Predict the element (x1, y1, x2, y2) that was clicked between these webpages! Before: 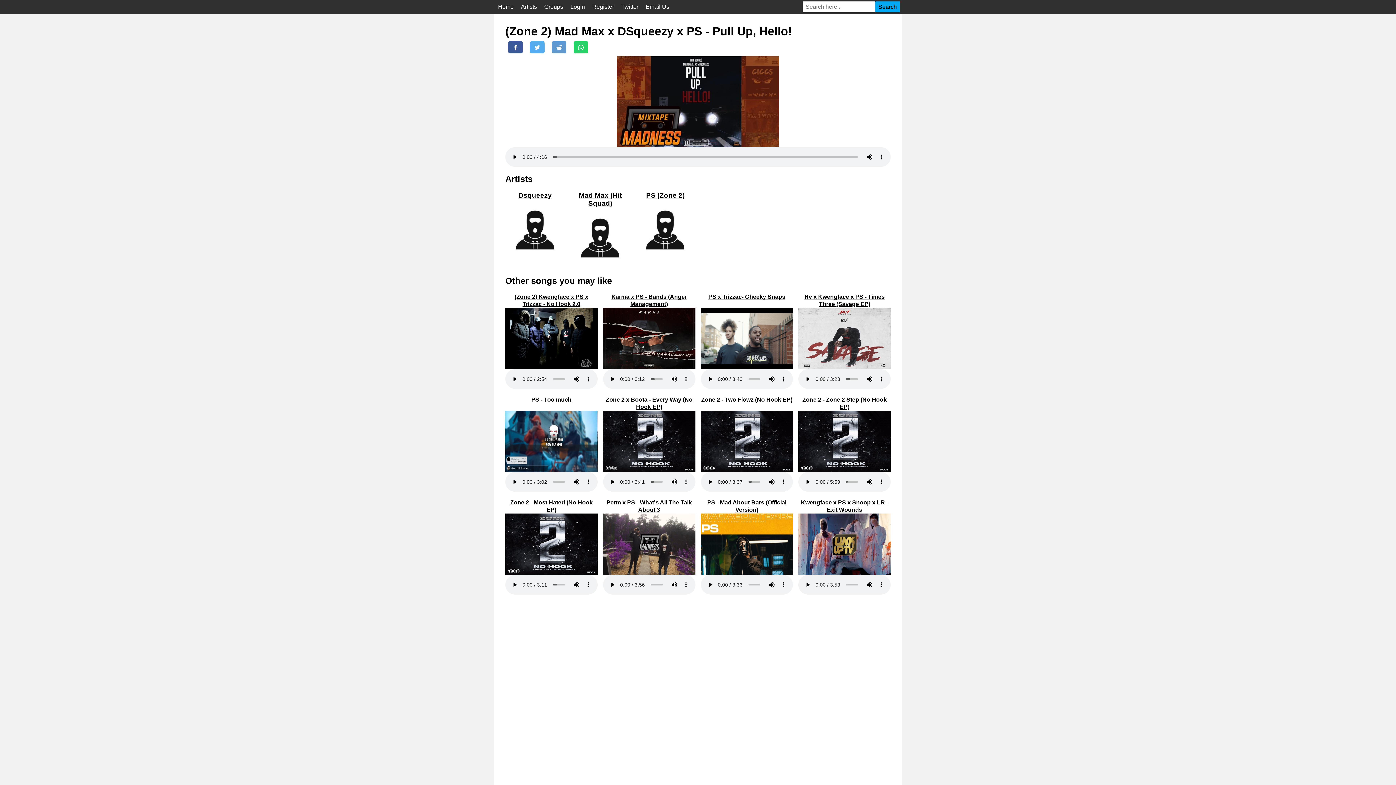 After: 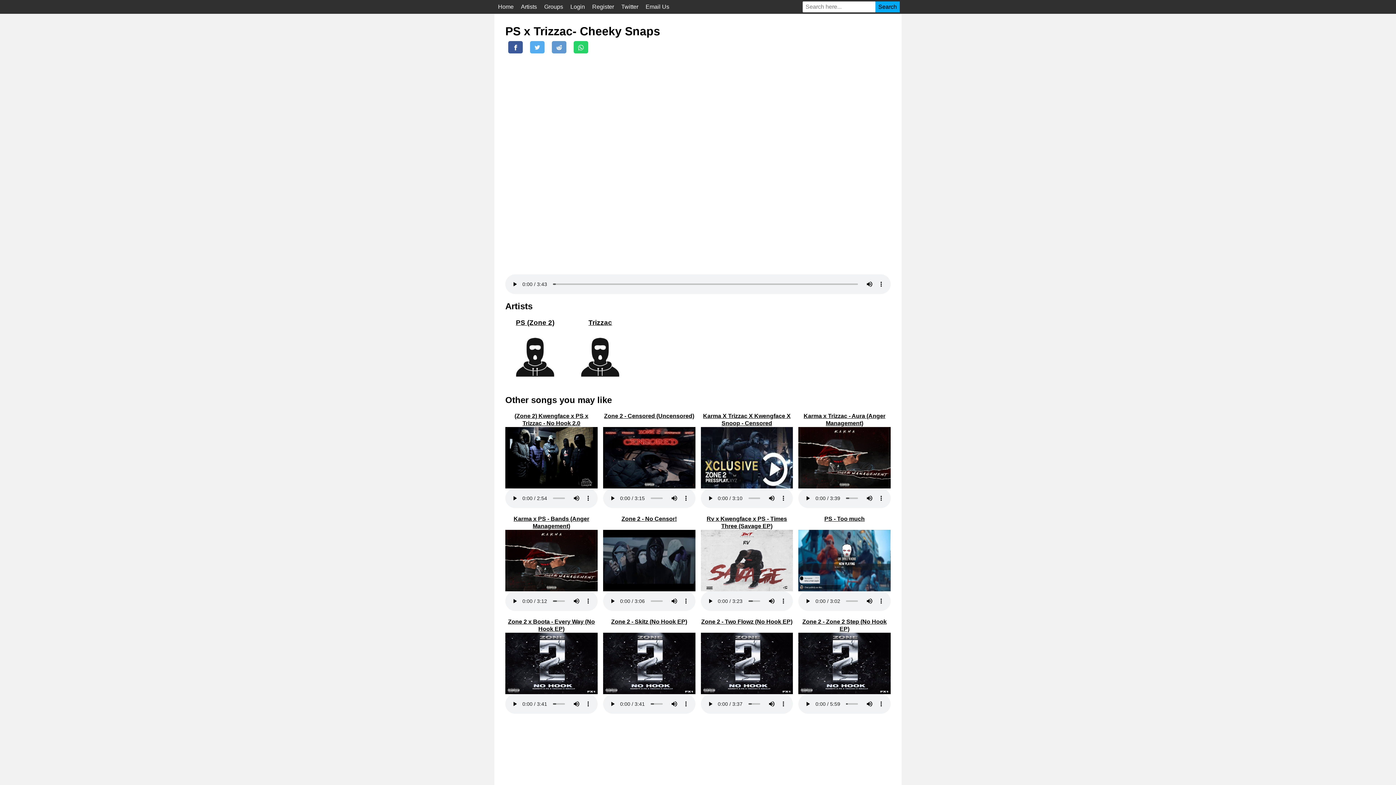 Action: label: PS x Trizzac- Cheeky Snaps bbox: (700, 293, 793, 308)